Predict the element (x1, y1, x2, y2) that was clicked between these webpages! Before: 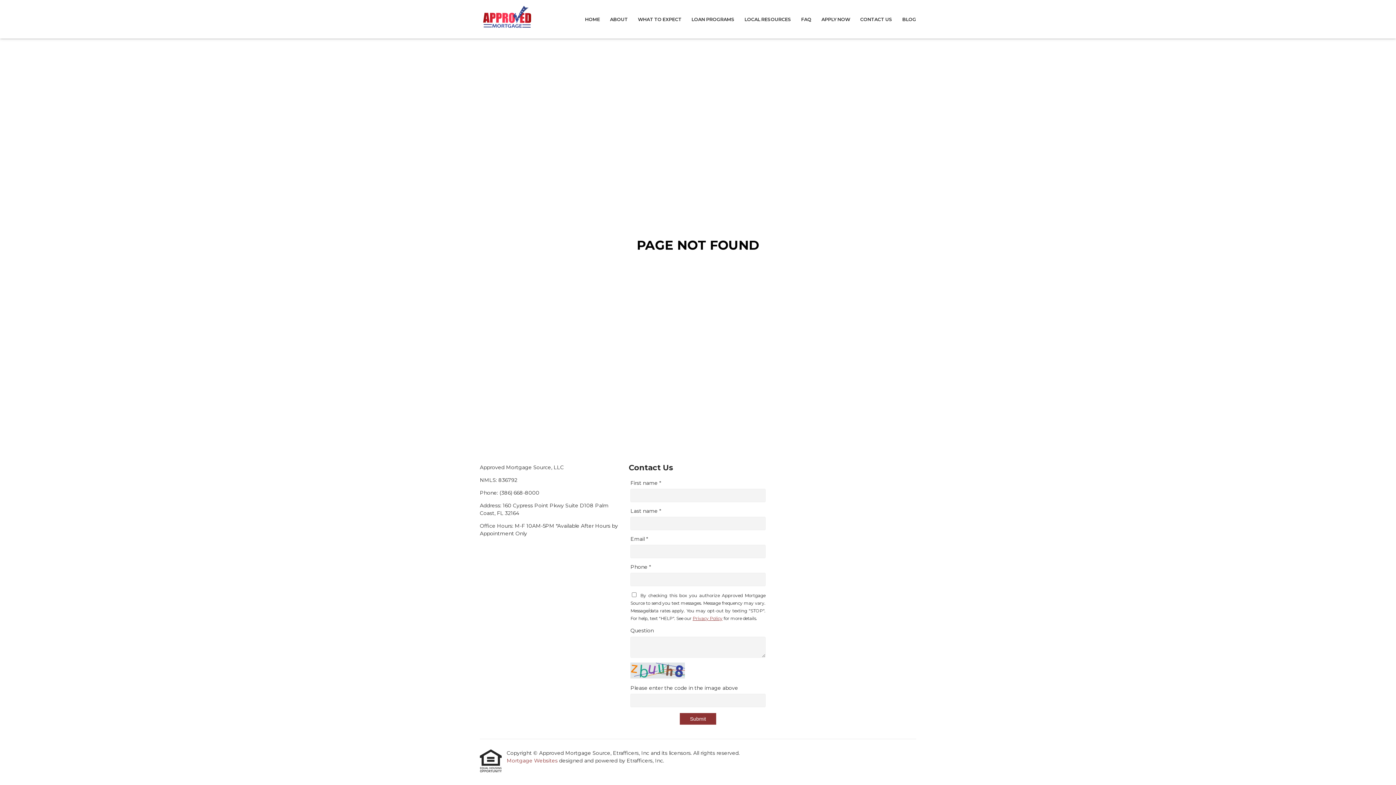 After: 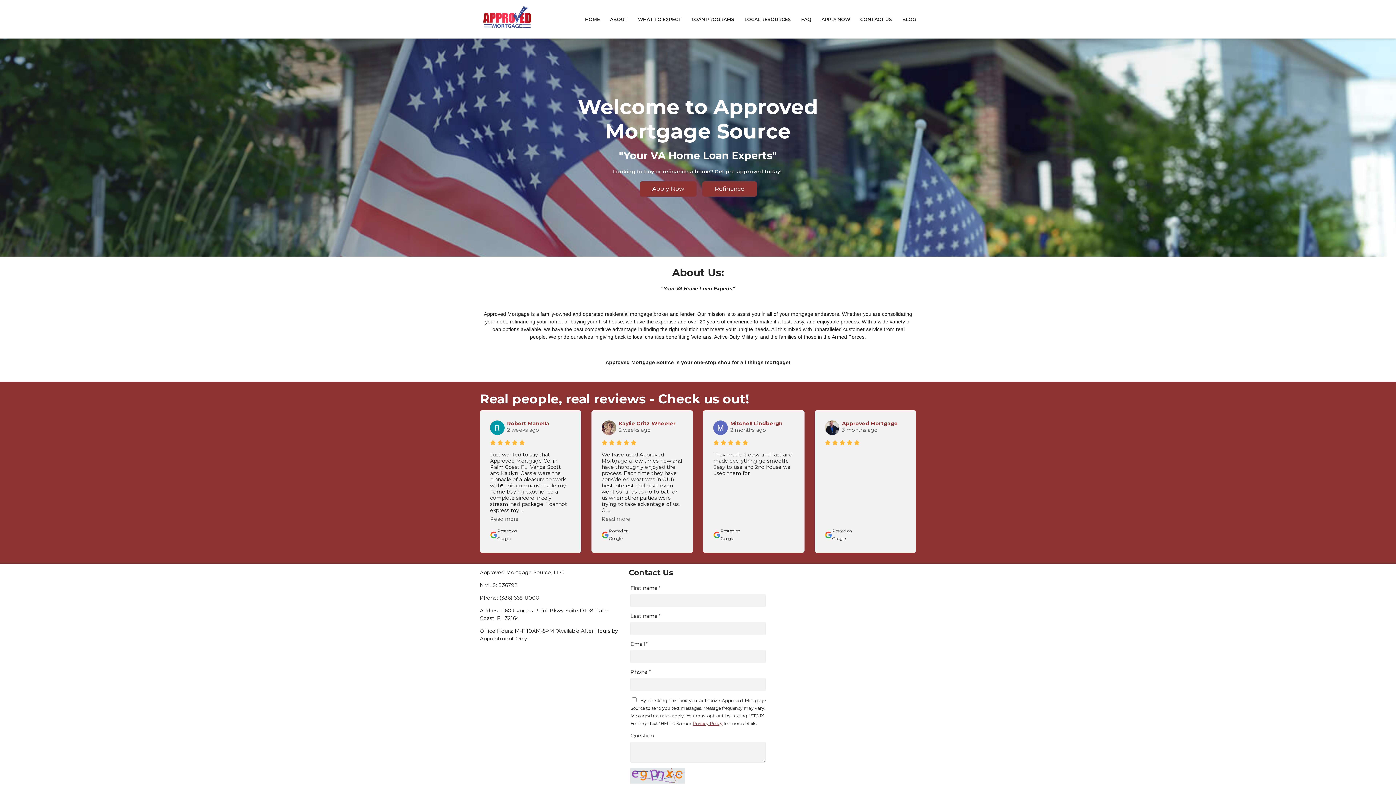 Action: label: ABOUT bbox: (605, 0, 633, 38)